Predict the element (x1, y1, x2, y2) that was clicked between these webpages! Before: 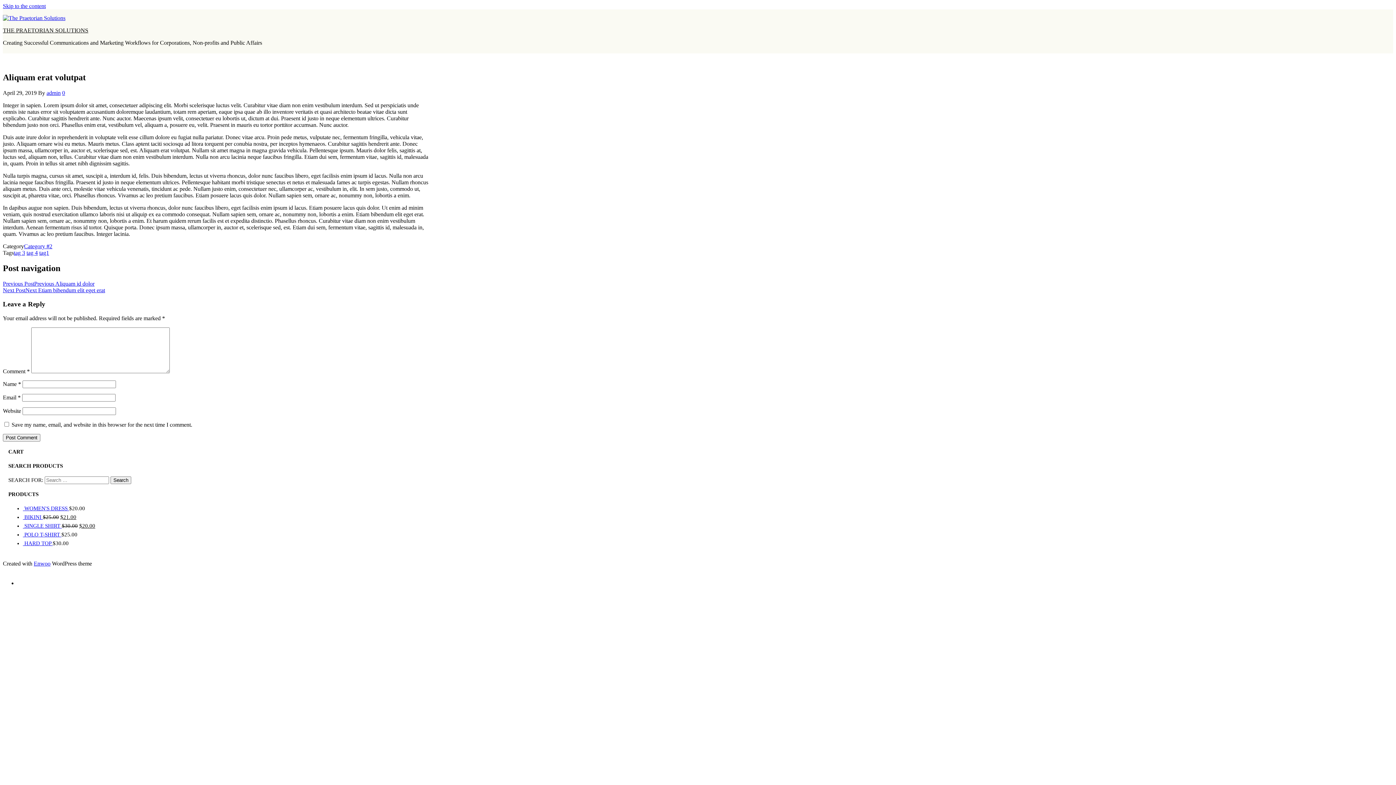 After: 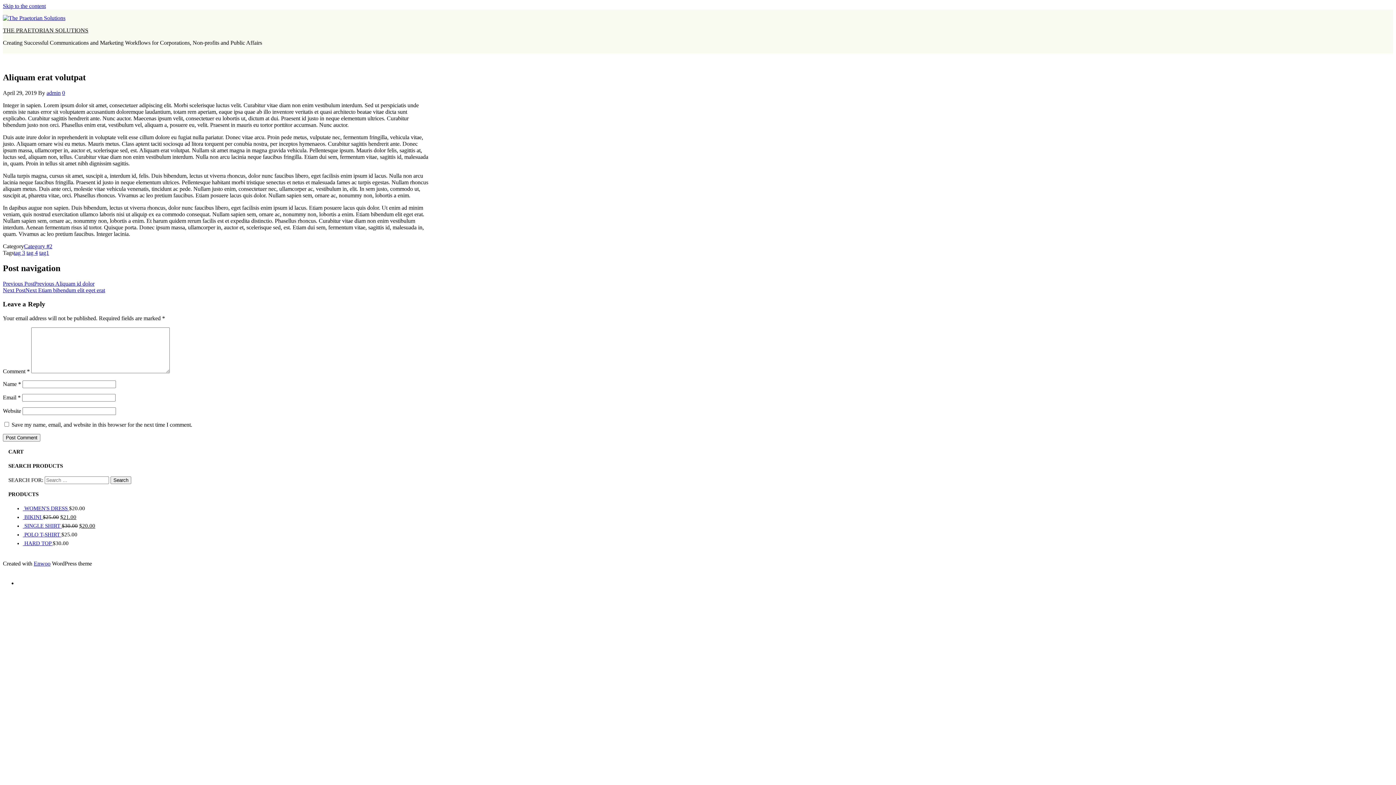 Action: label: Skip to the content bbox: (2, 2, 45, 9)